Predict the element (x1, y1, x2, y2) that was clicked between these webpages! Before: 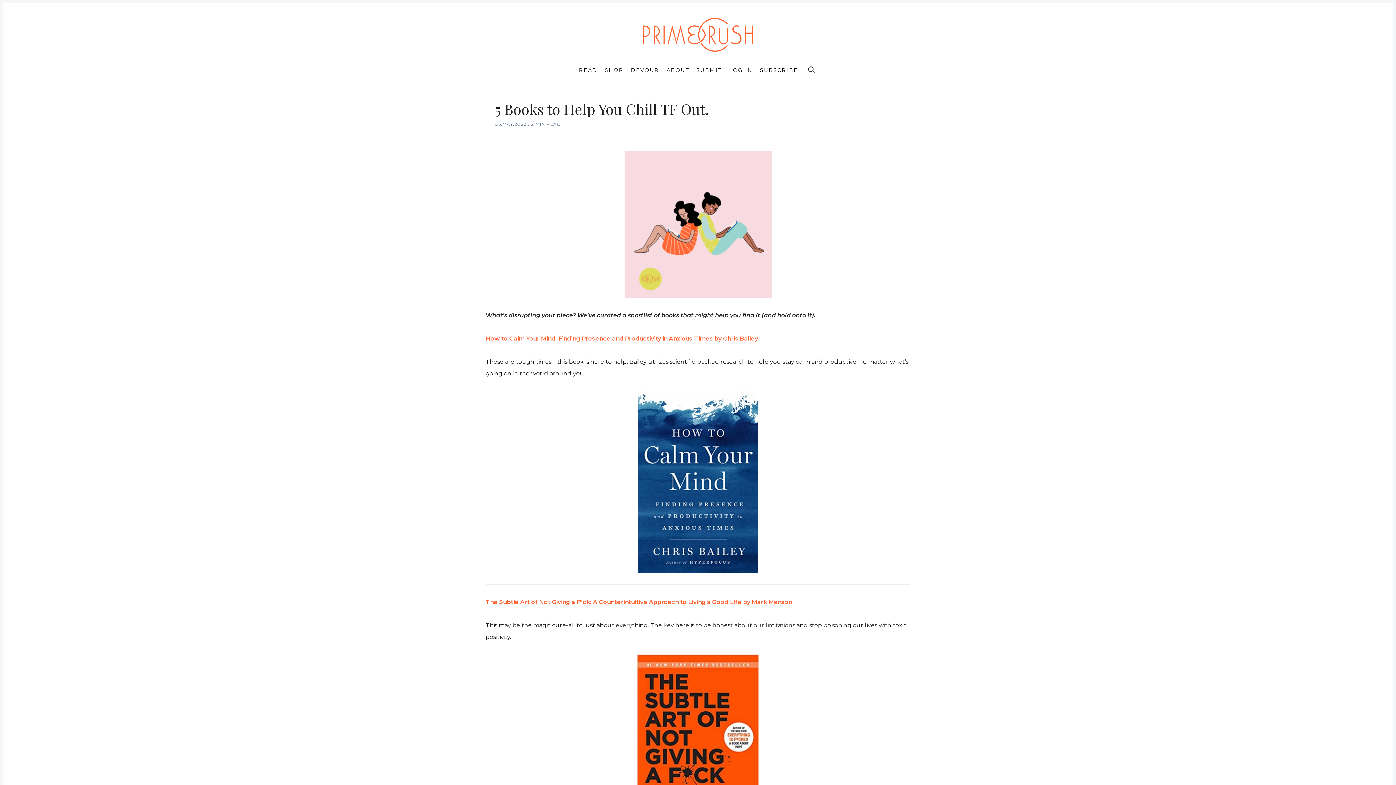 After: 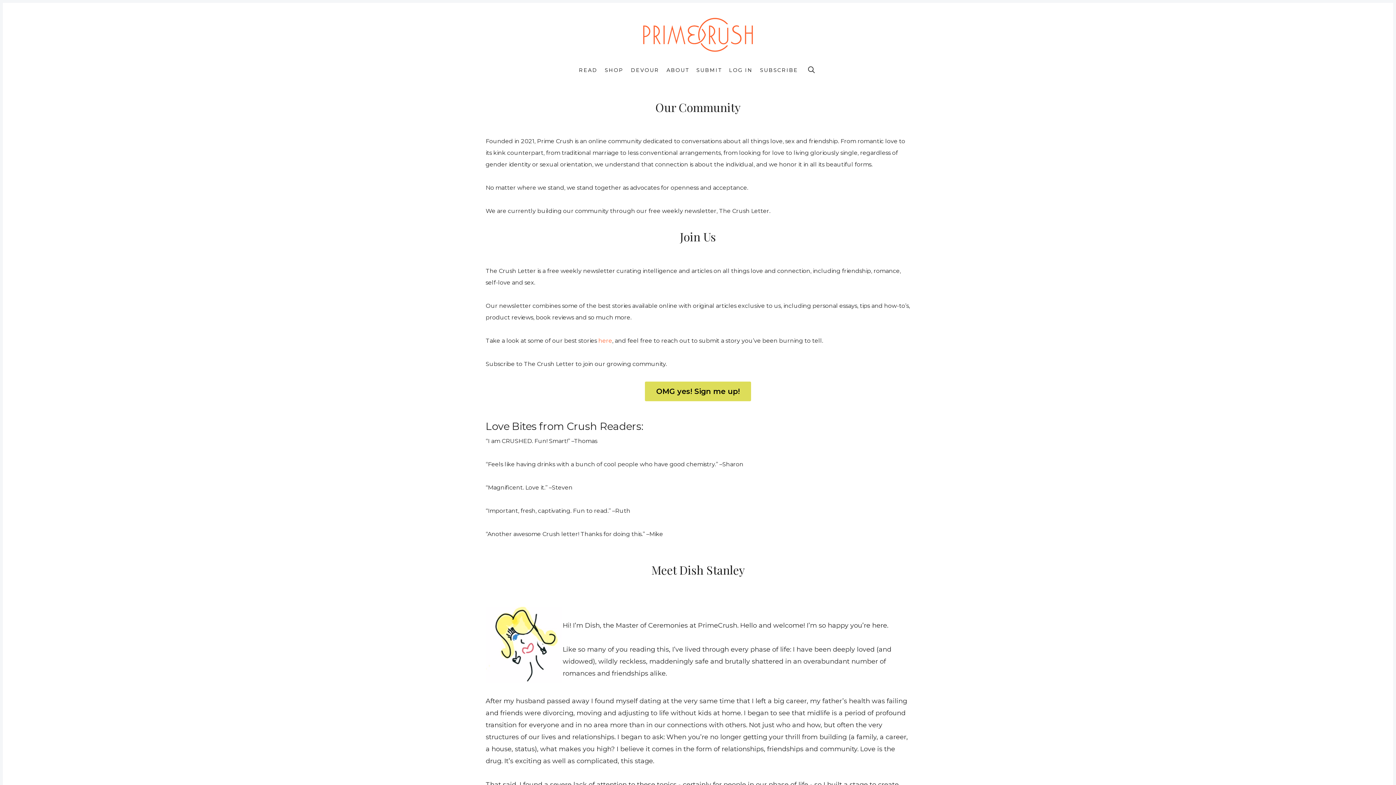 Action: bbox: (666, 67, 689, 72) label: ABOUT